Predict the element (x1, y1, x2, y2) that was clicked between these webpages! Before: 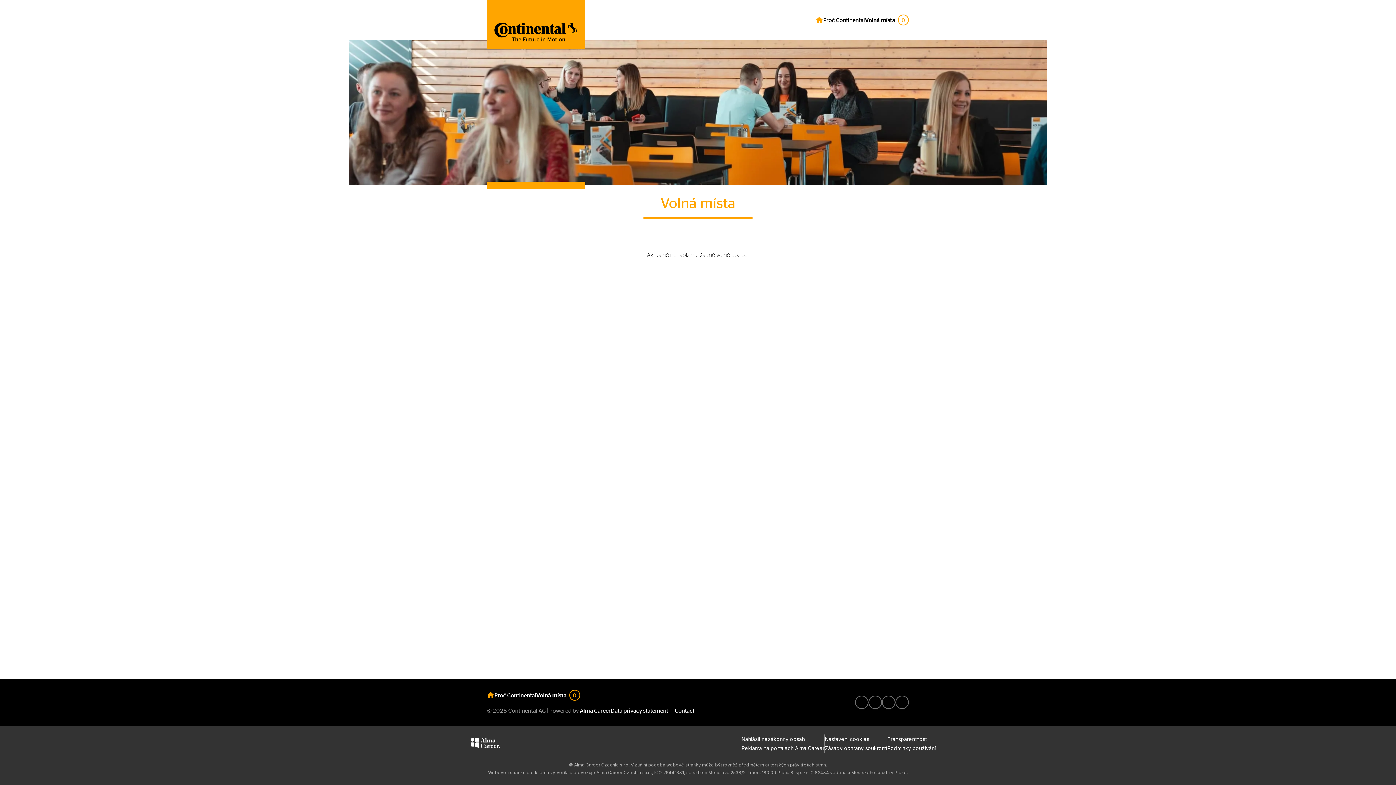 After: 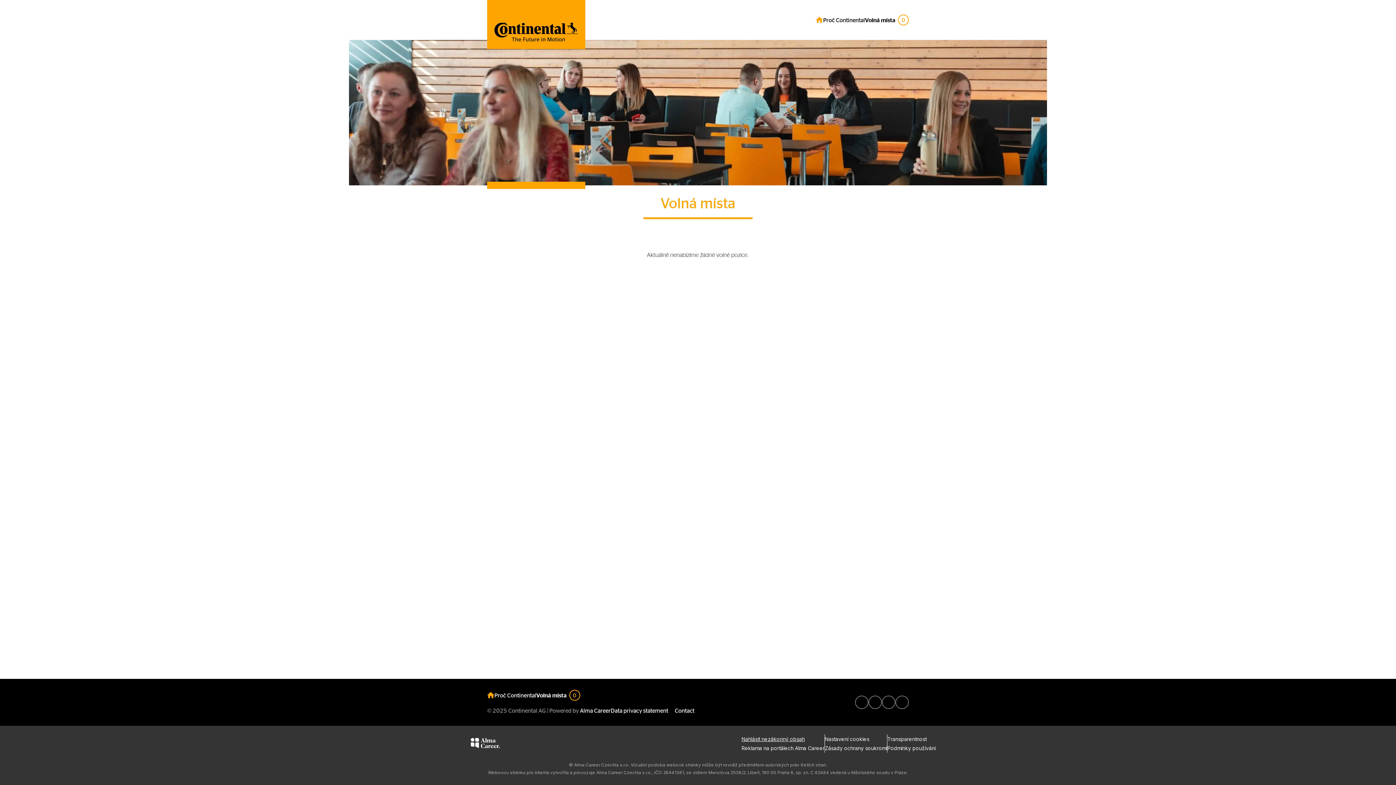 Action: bbox: (741, 736, 805, 742) label: Nahlásit nezákonný obsah